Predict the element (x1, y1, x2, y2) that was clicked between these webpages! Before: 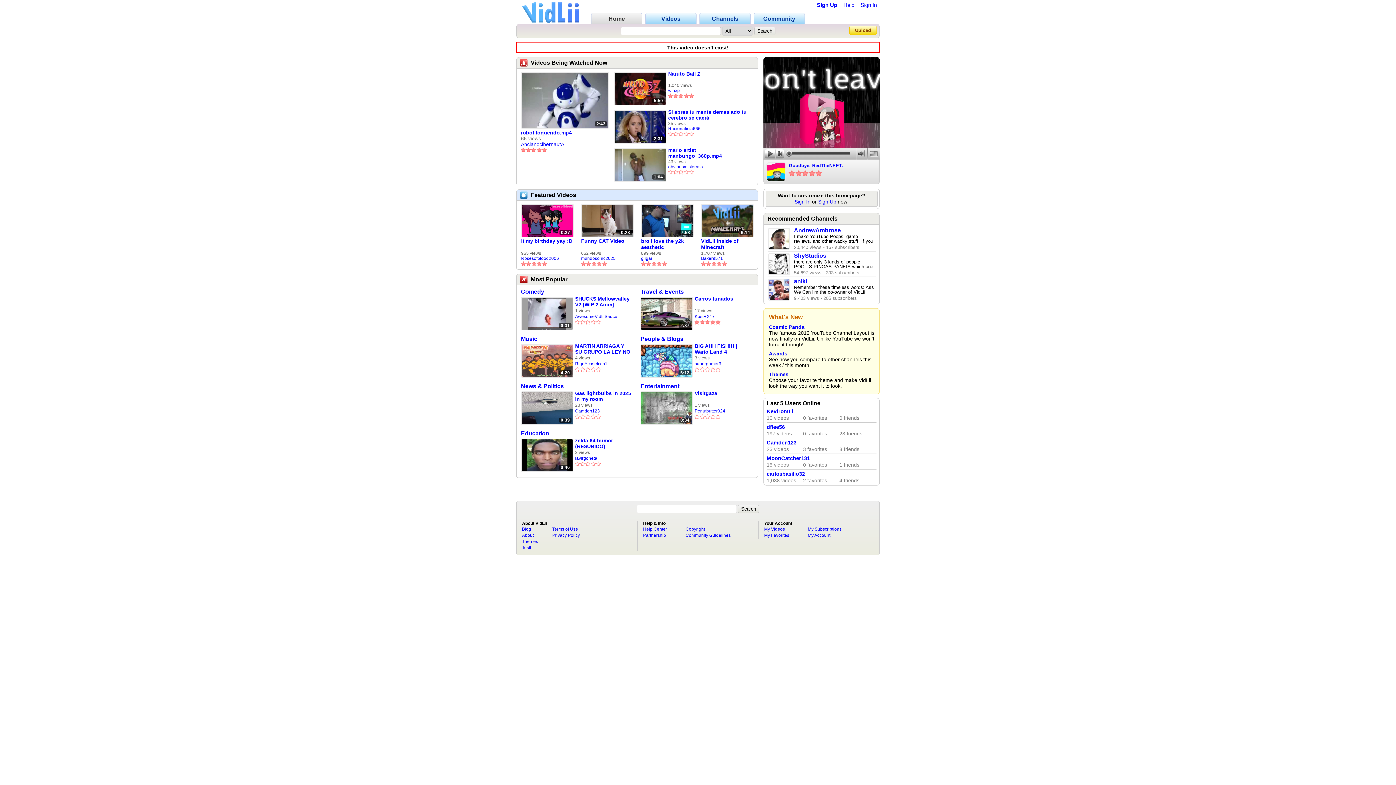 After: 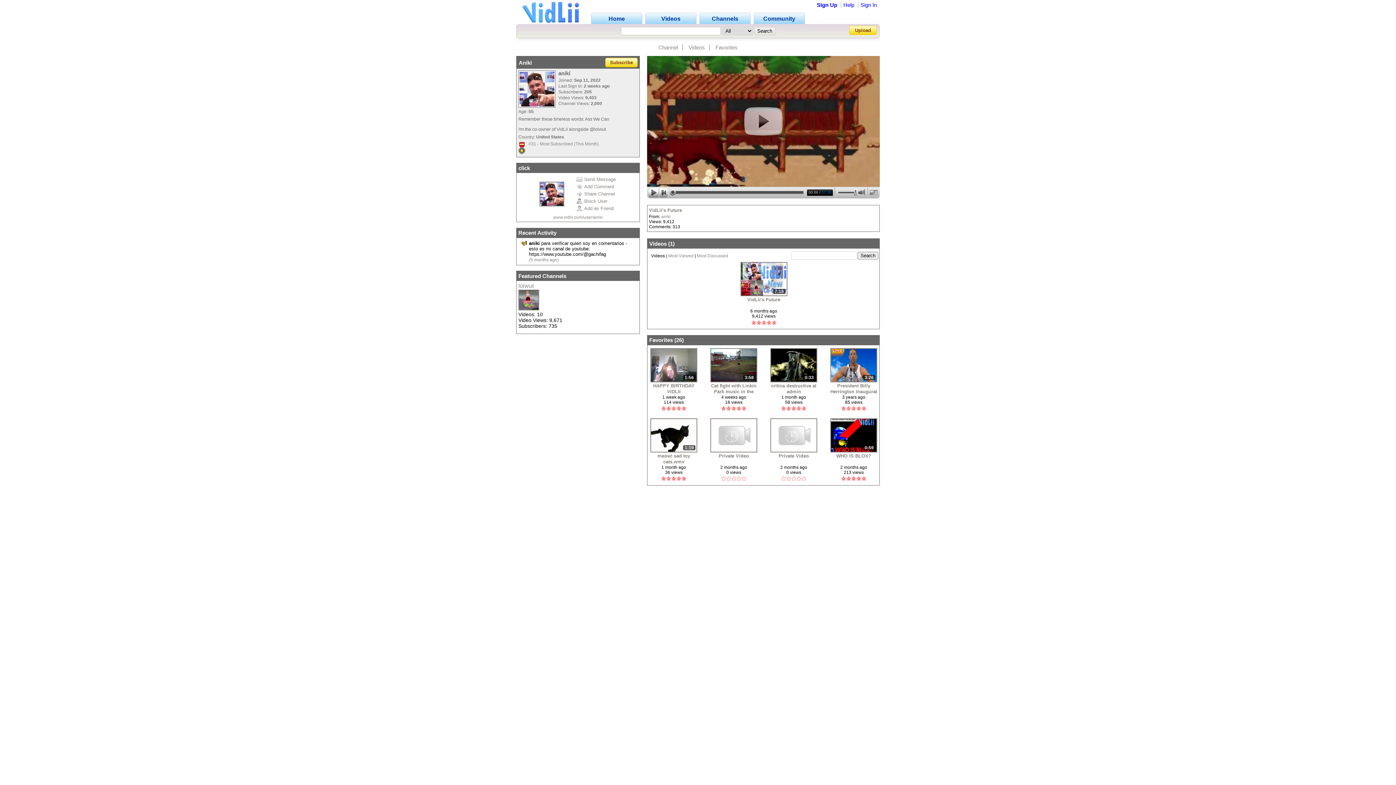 Action: label: aniki bbox: (794, 278, 807, 284)